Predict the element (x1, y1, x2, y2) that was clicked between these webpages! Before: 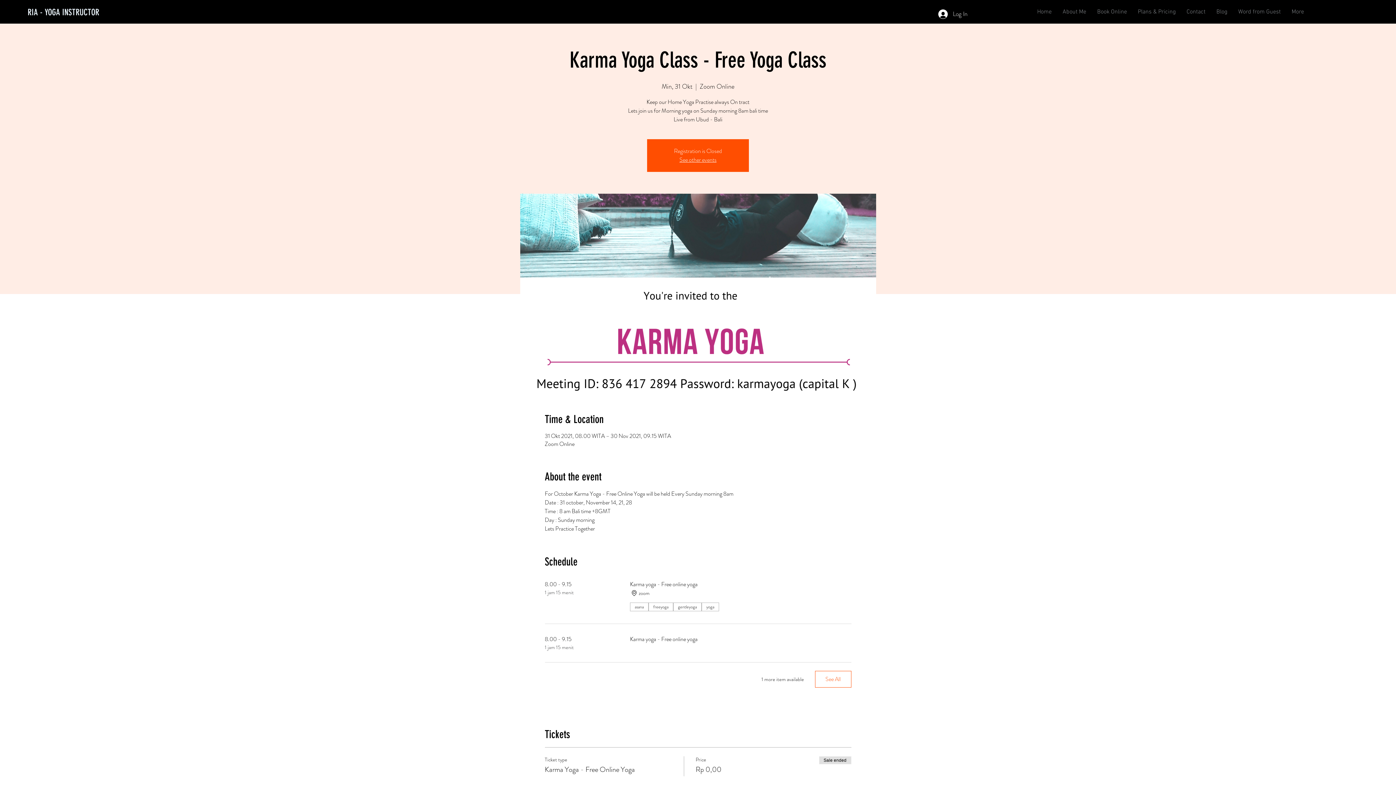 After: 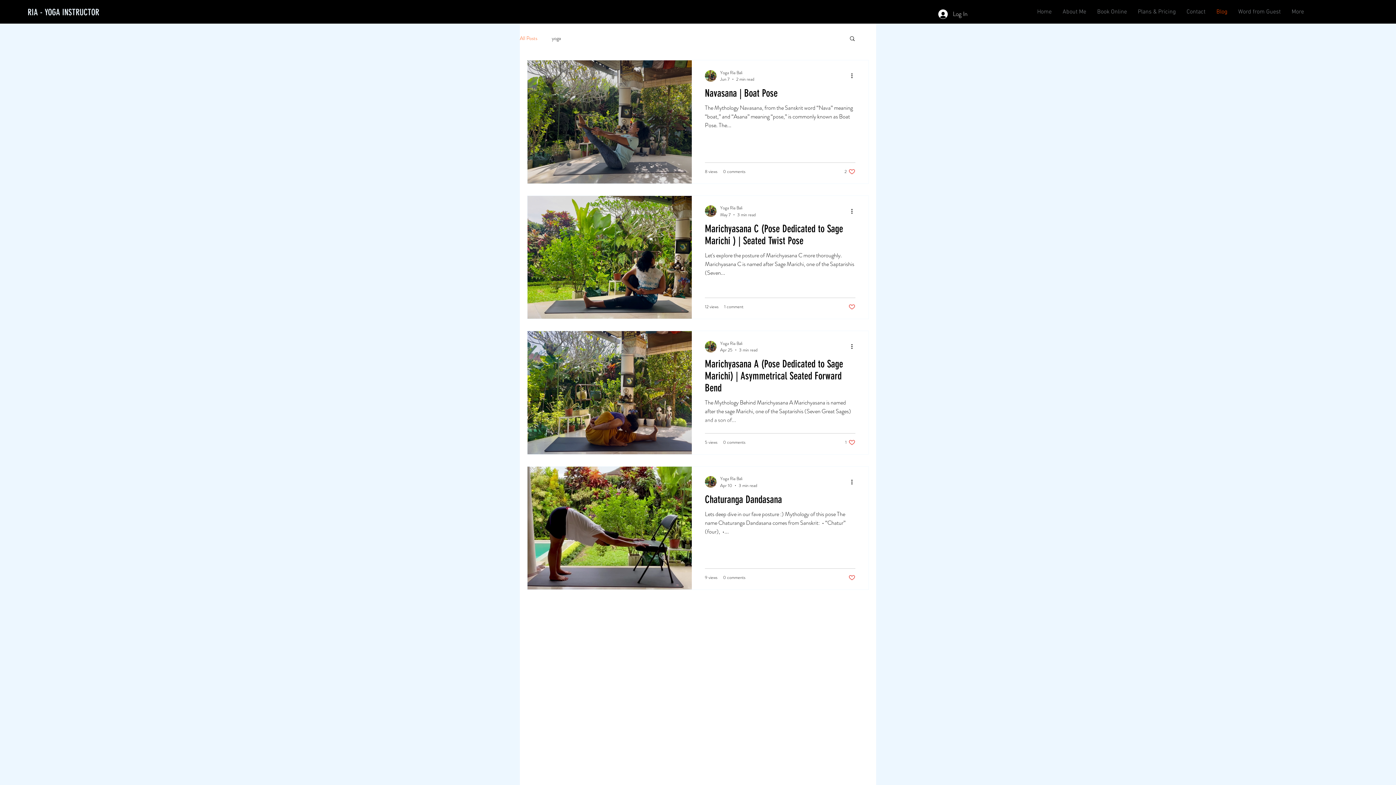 Action: bbox: (1211, 2, 1233, 21) label: Blog